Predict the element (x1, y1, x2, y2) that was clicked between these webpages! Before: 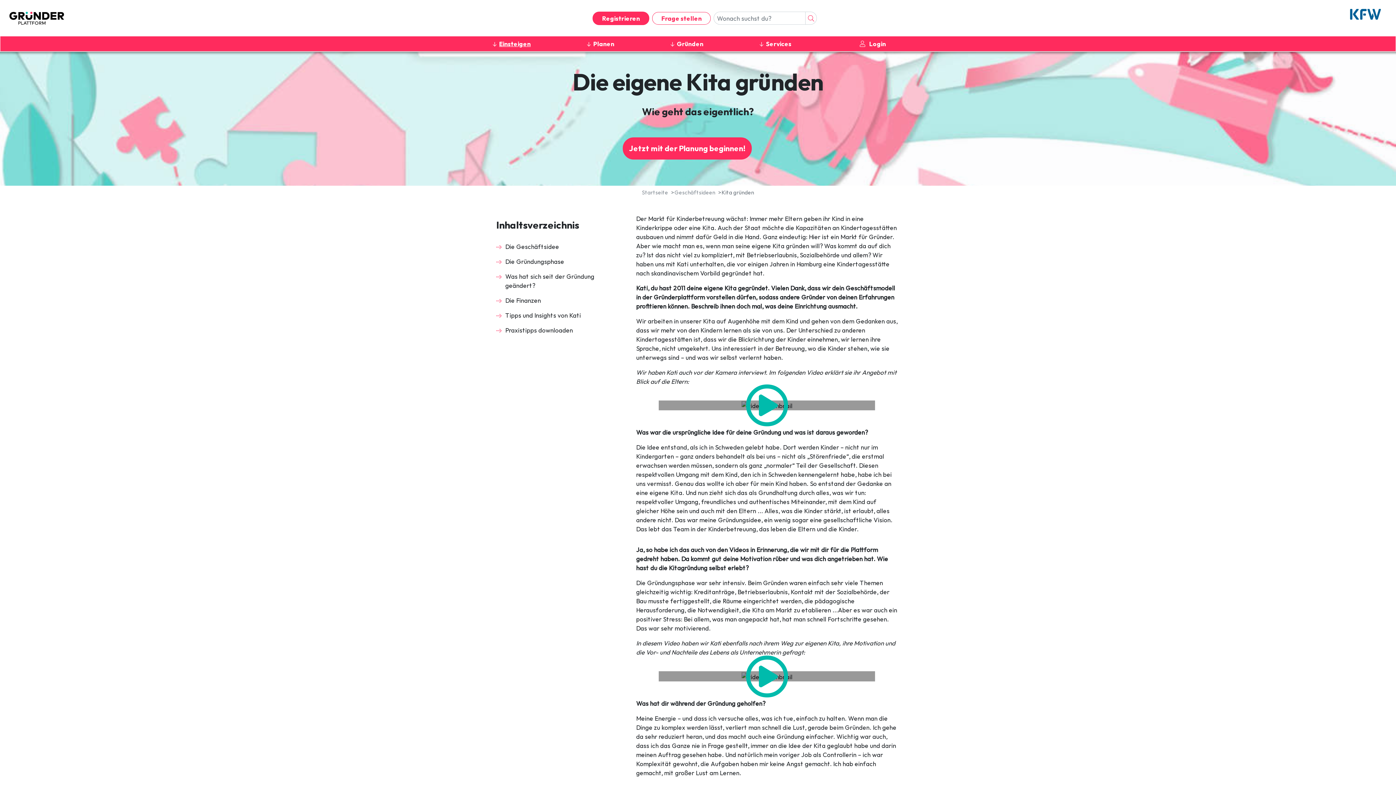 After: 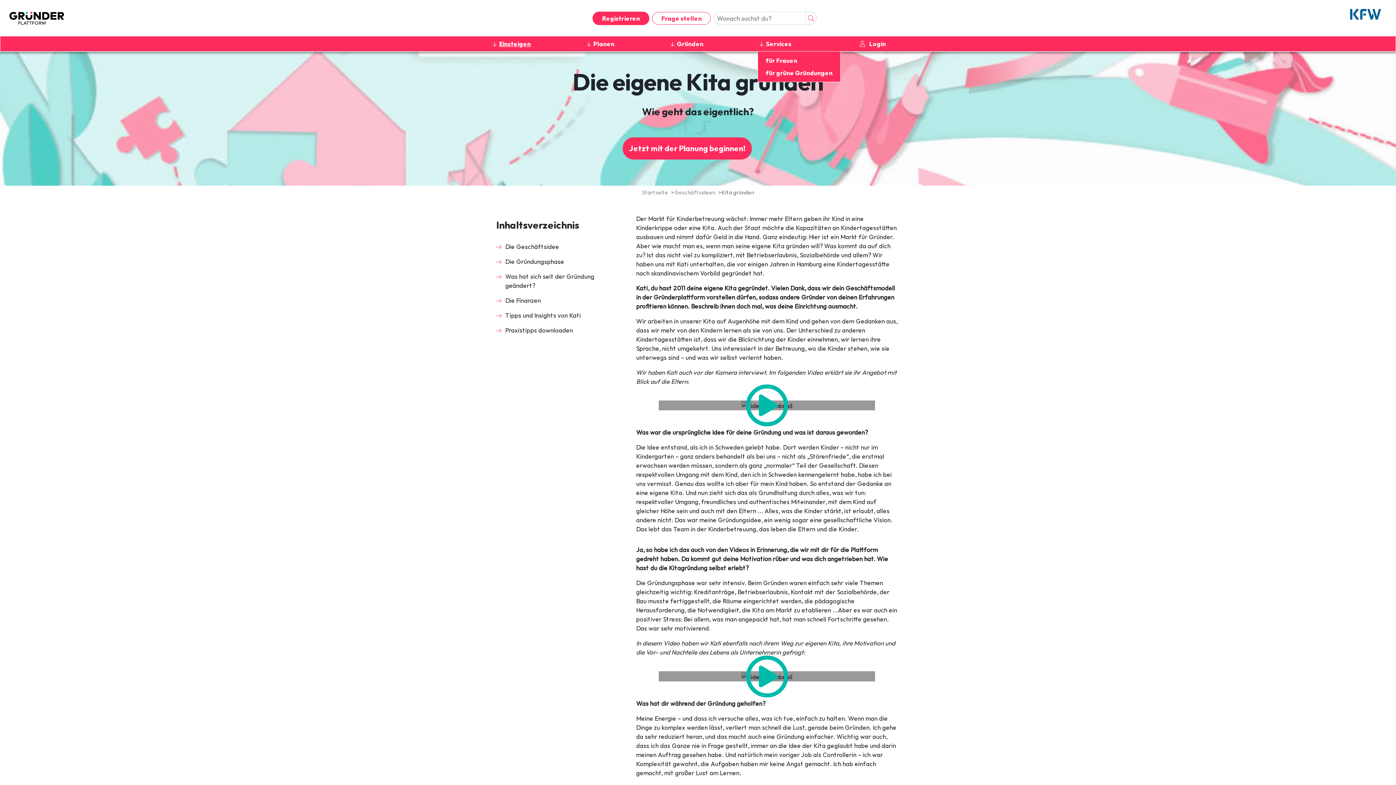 Action: label: Services bbox: (763, 36, 794, 51)